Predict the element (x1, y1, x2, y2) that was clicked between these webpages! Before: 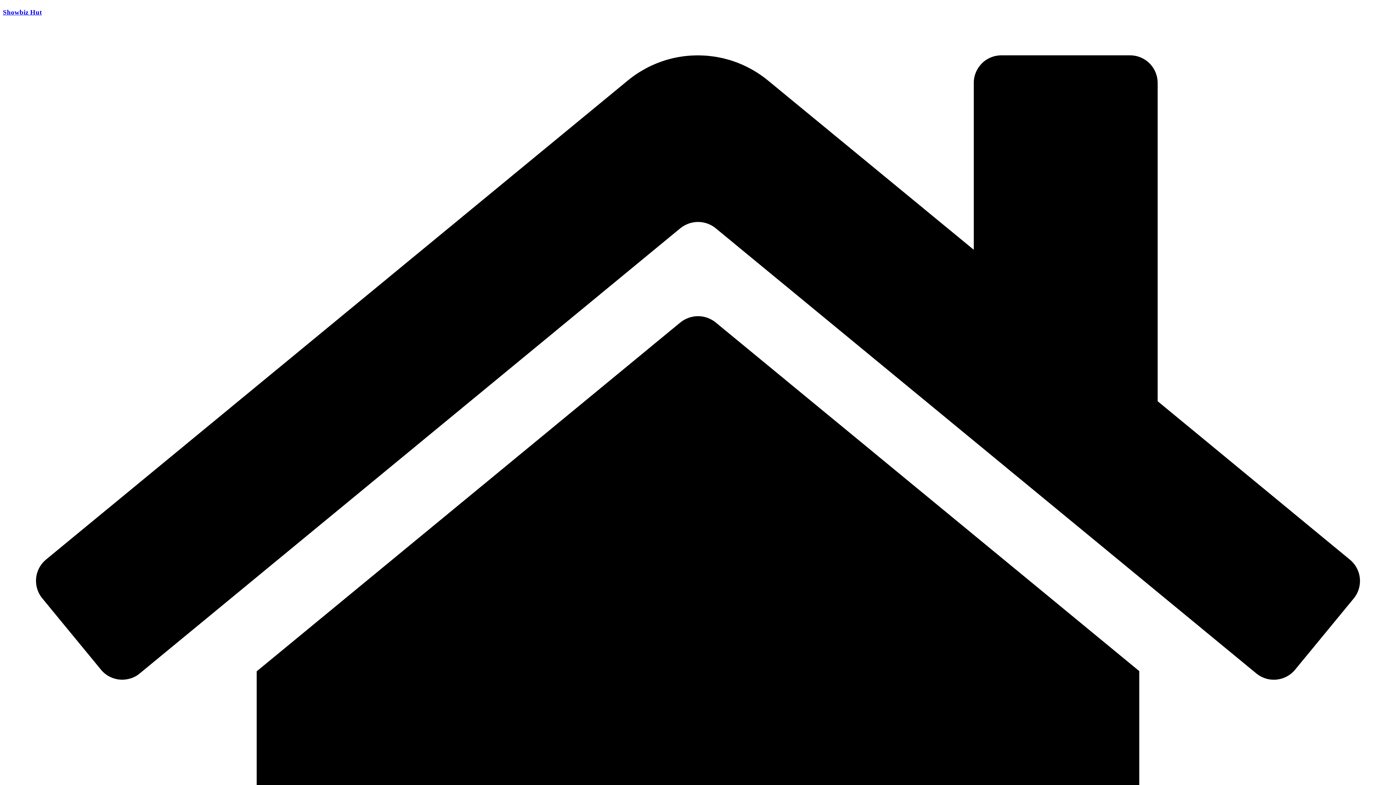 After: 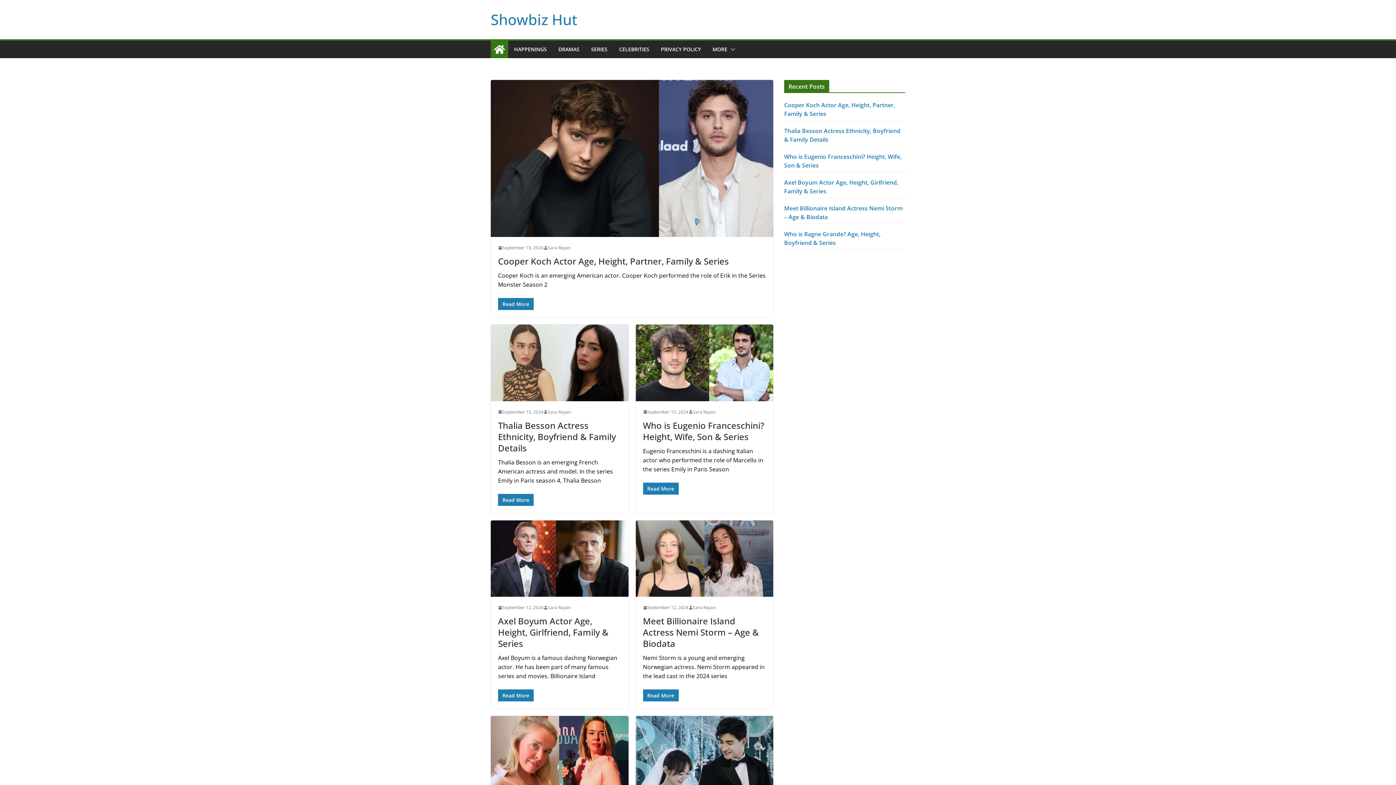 Action: bbox: (2, 8, 41, 15) label: Showbiz Hut